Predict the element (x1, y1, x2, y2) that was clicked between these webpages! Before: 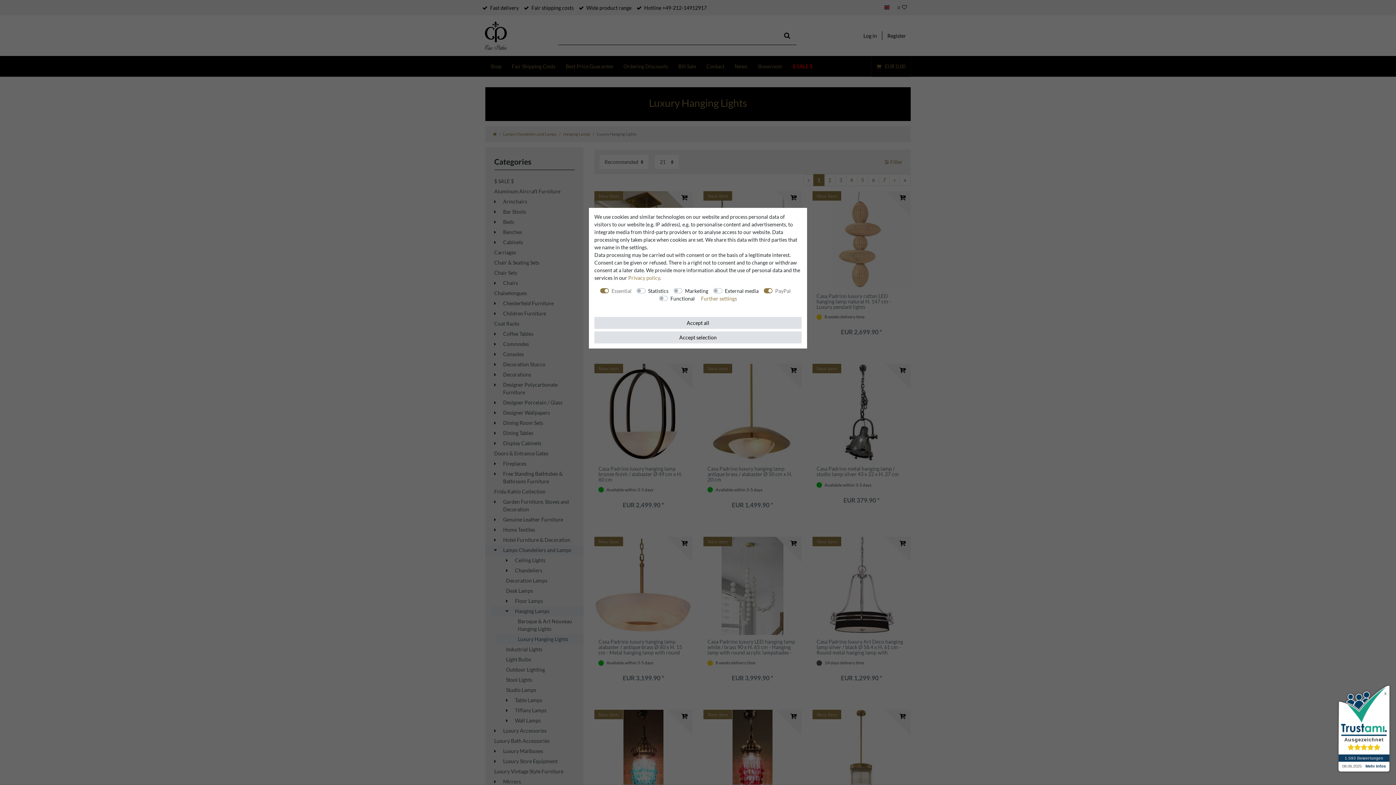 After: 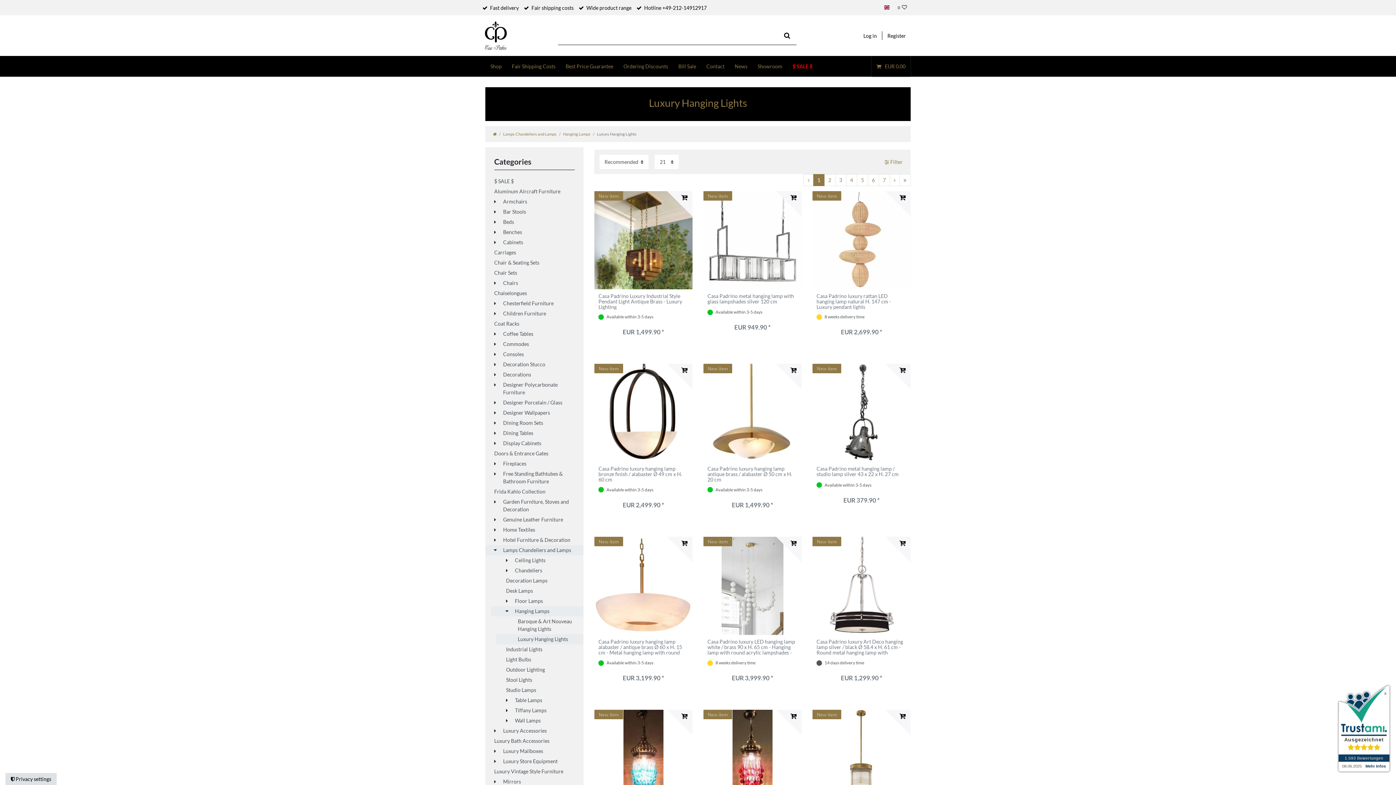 Action: bbox: (594, 316, 801, 328) label: Accept all